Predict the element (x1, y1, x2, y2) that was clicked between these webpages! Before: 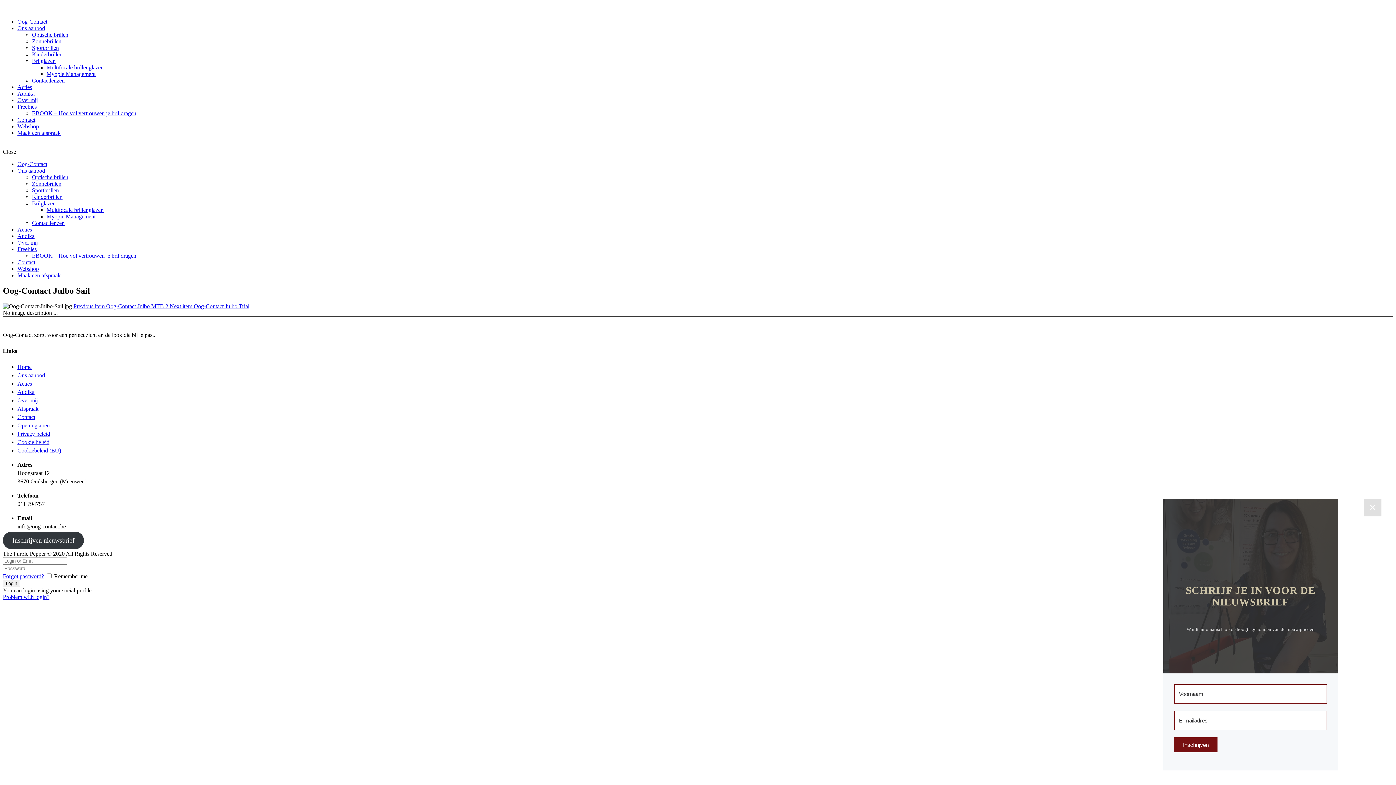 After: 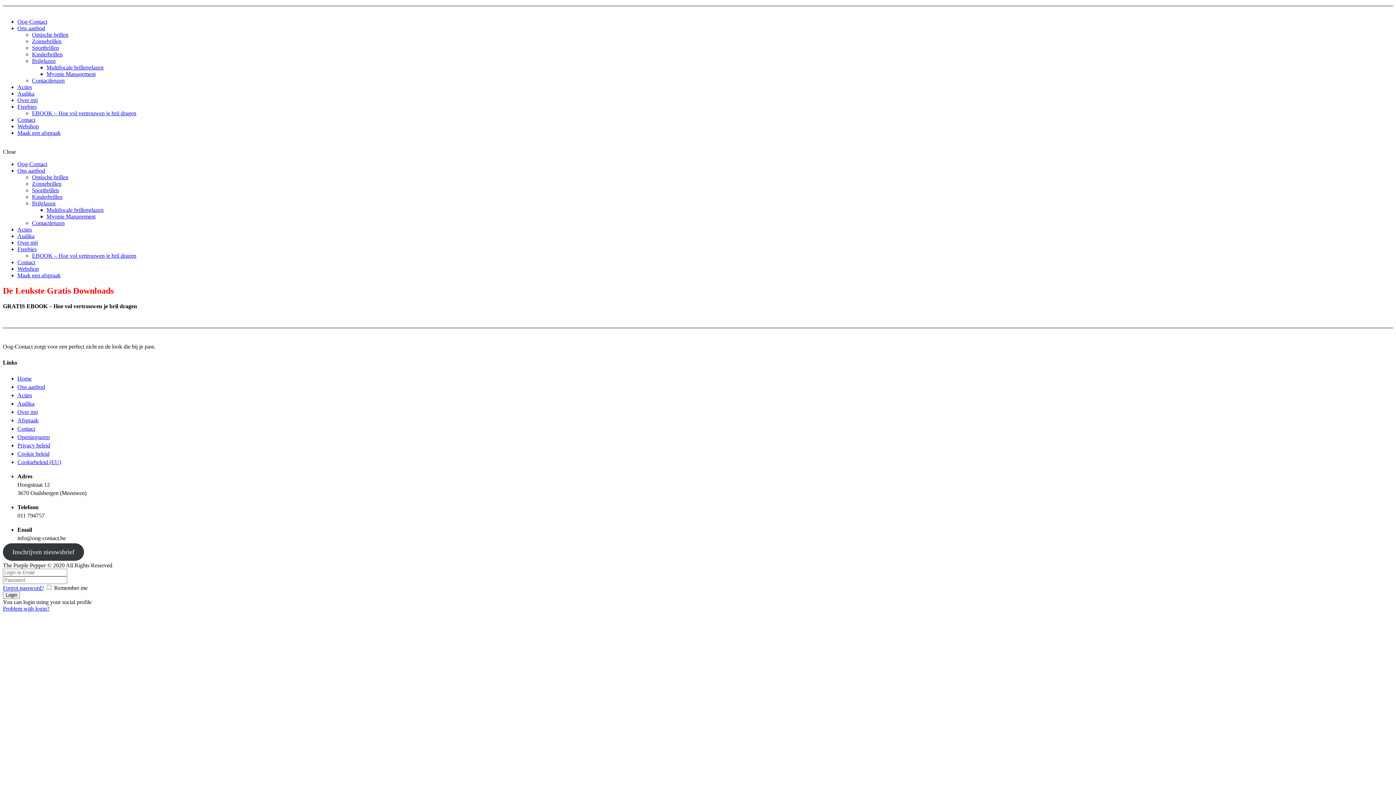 Action: bbox: (17, 246, 36, 252) label: Freebies